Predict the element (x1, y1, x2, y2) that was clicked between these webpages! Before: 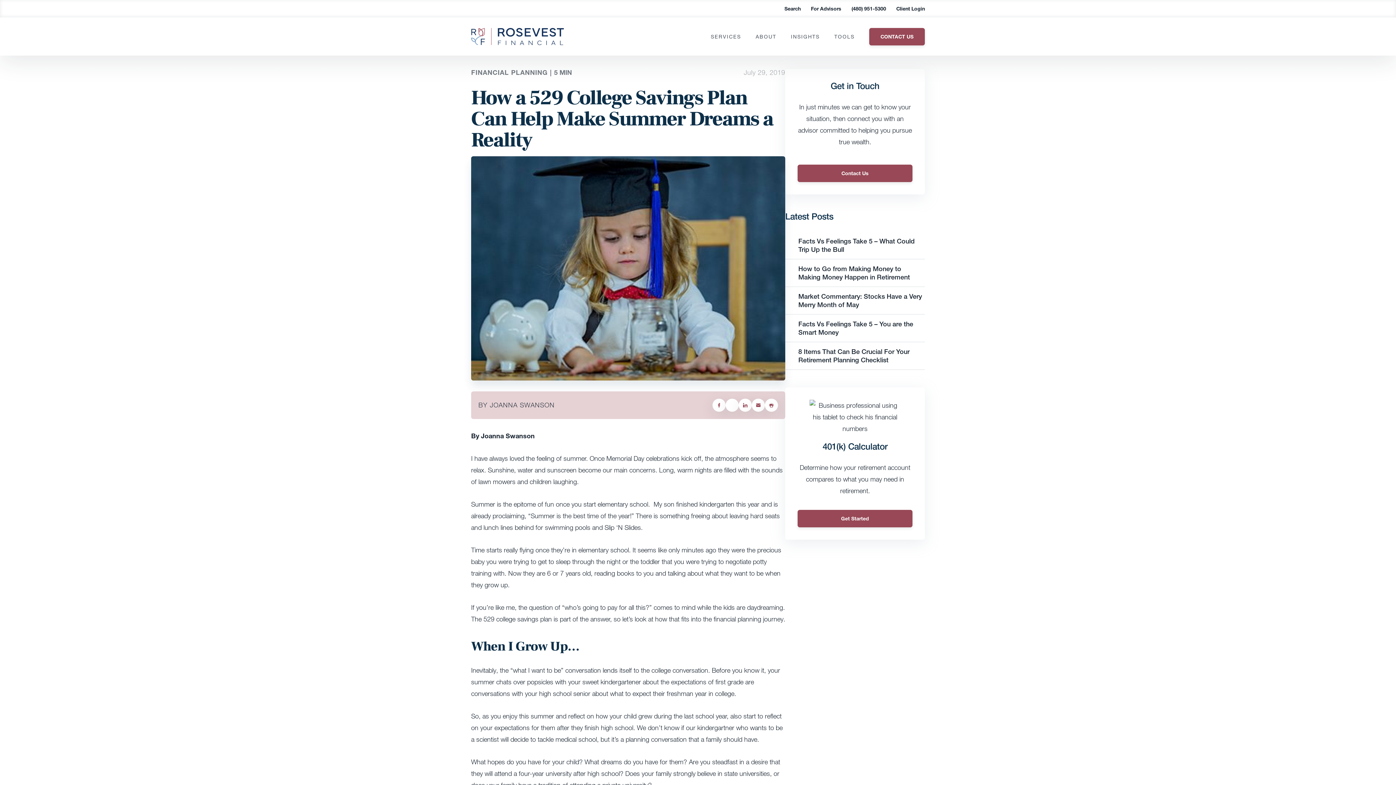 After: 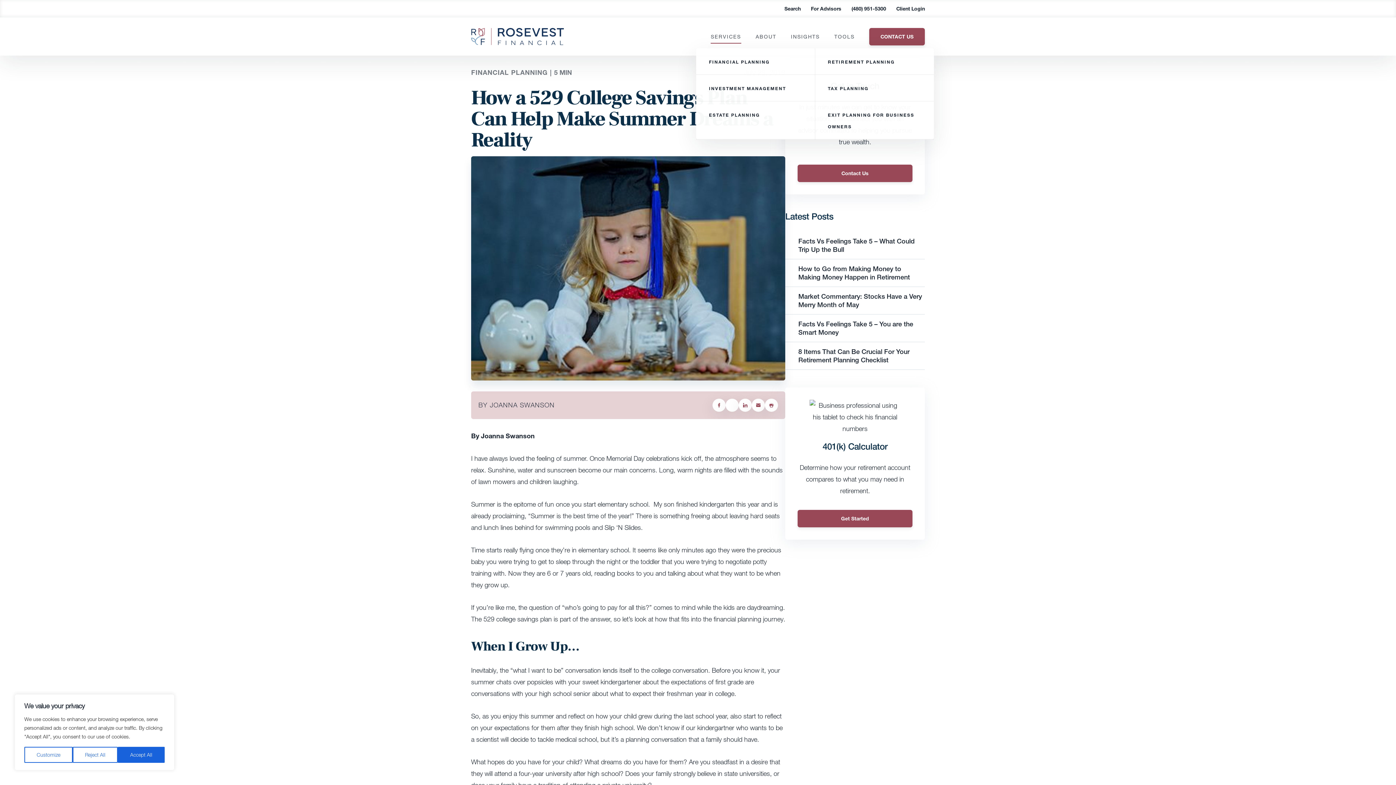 Action: bbox: (710, 33, 741, 39) label: SERVICES